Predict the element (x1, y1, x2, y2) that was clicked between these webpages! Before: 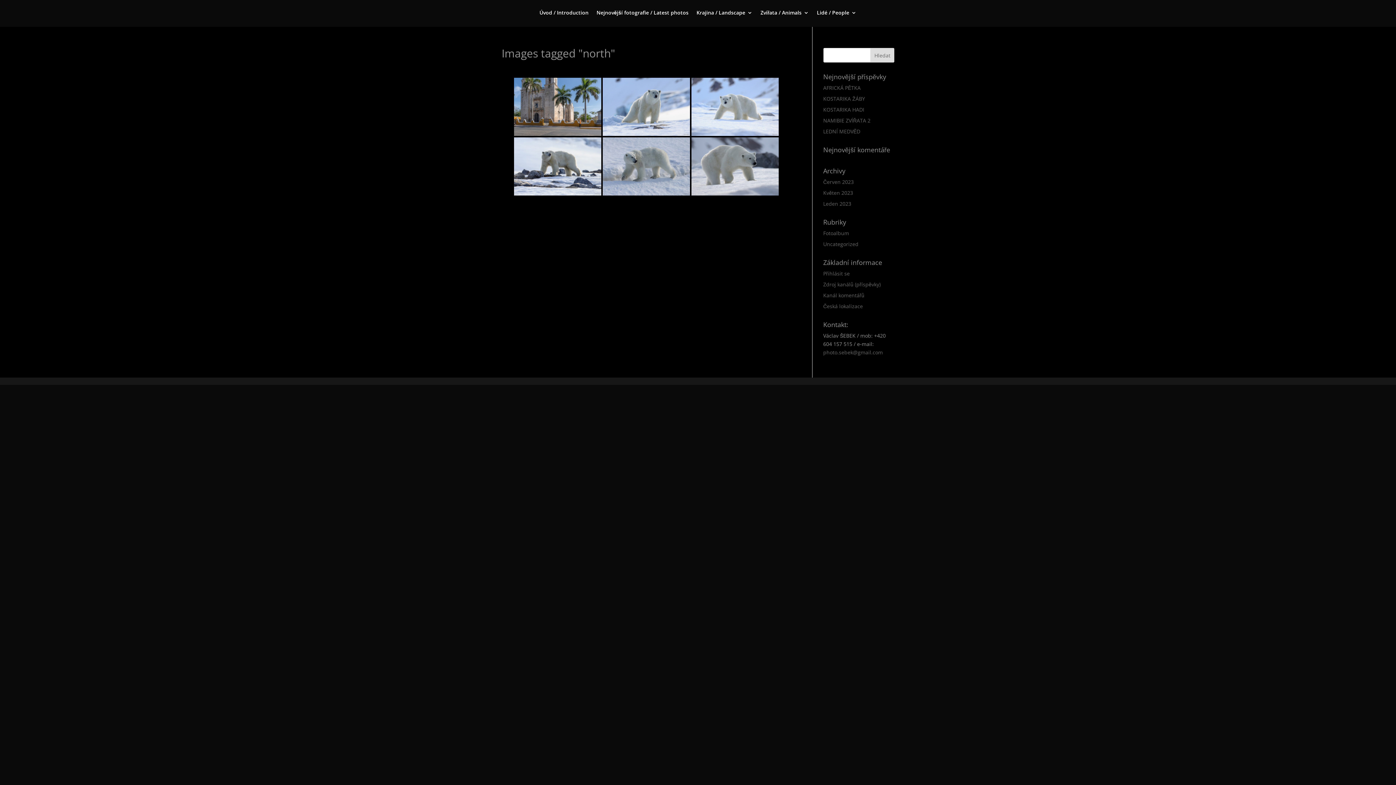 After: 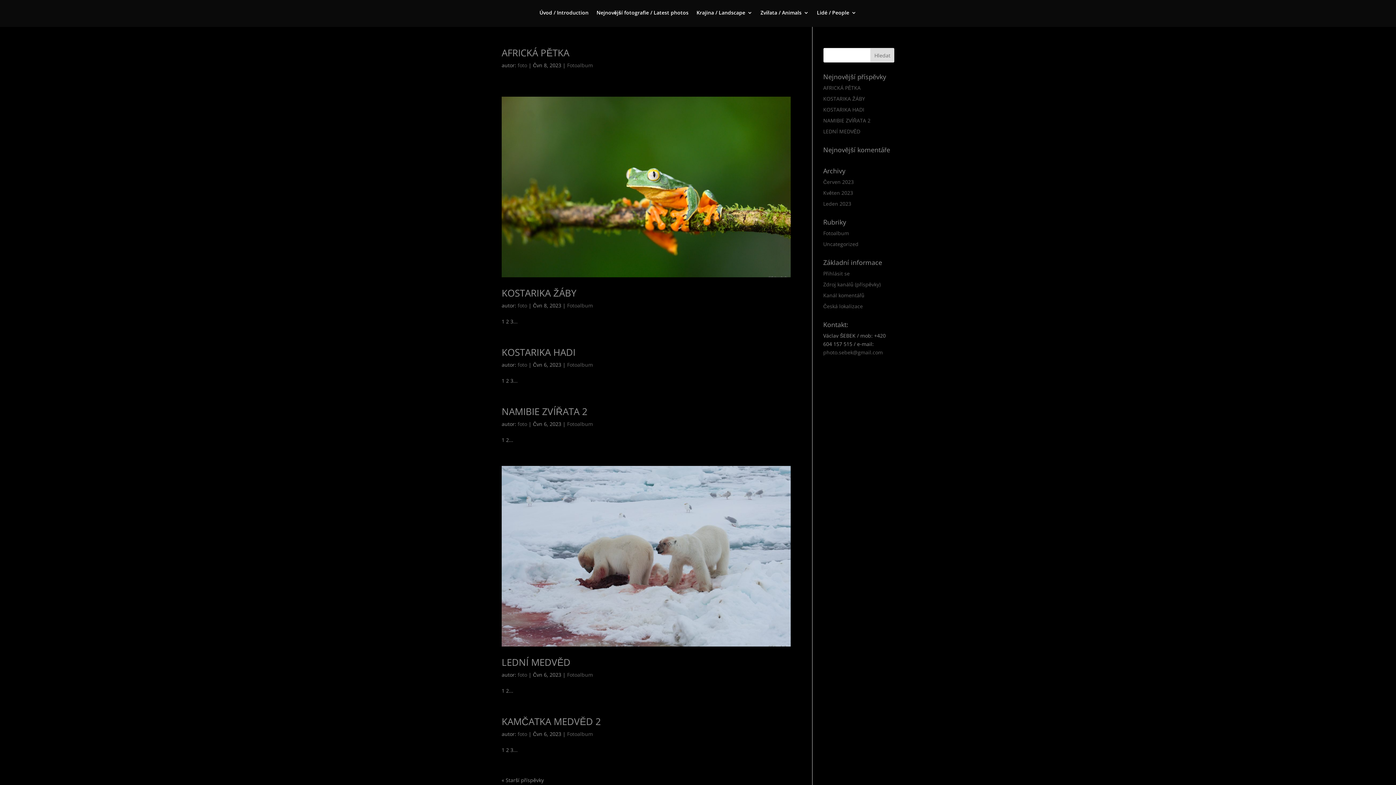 Action: label: Fotoalbum bbox: (823, 229, 849, 236)